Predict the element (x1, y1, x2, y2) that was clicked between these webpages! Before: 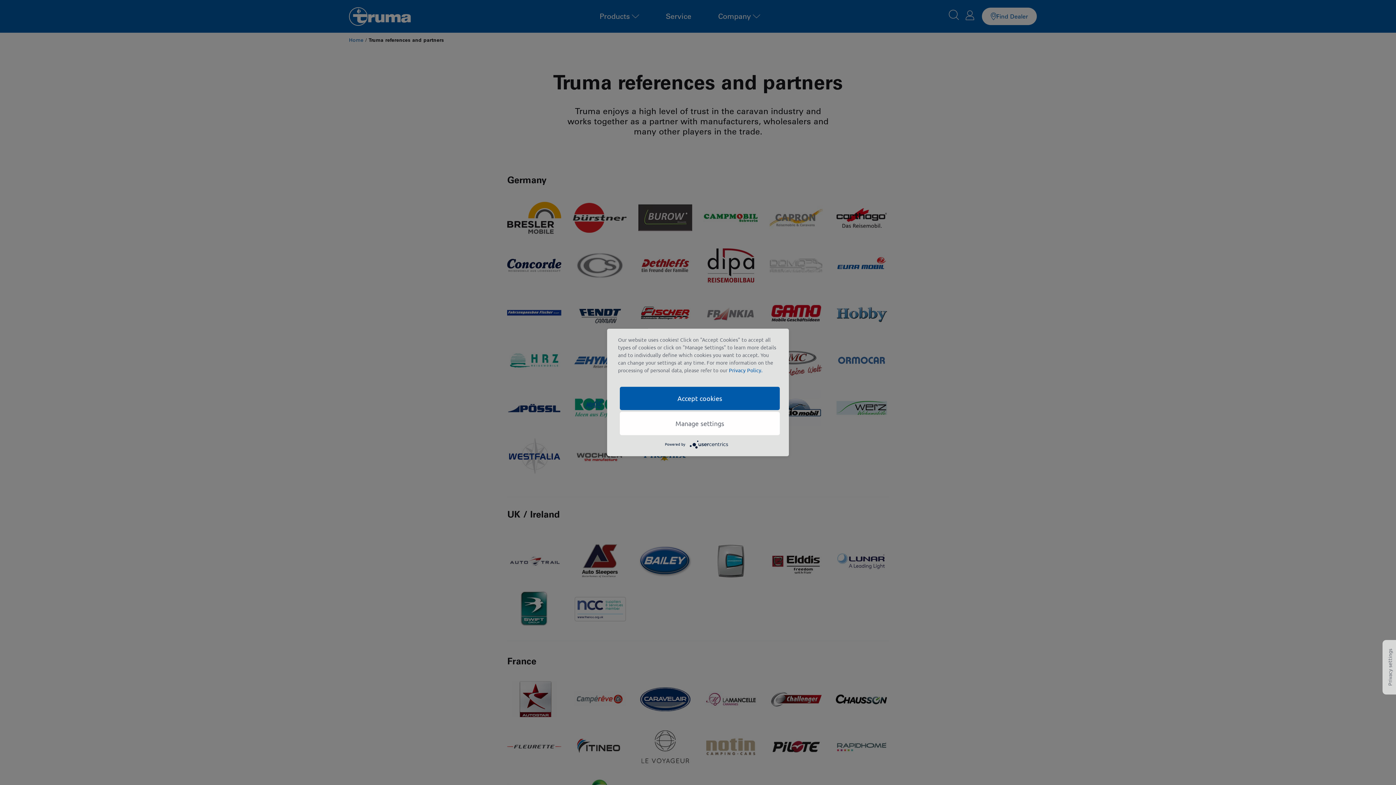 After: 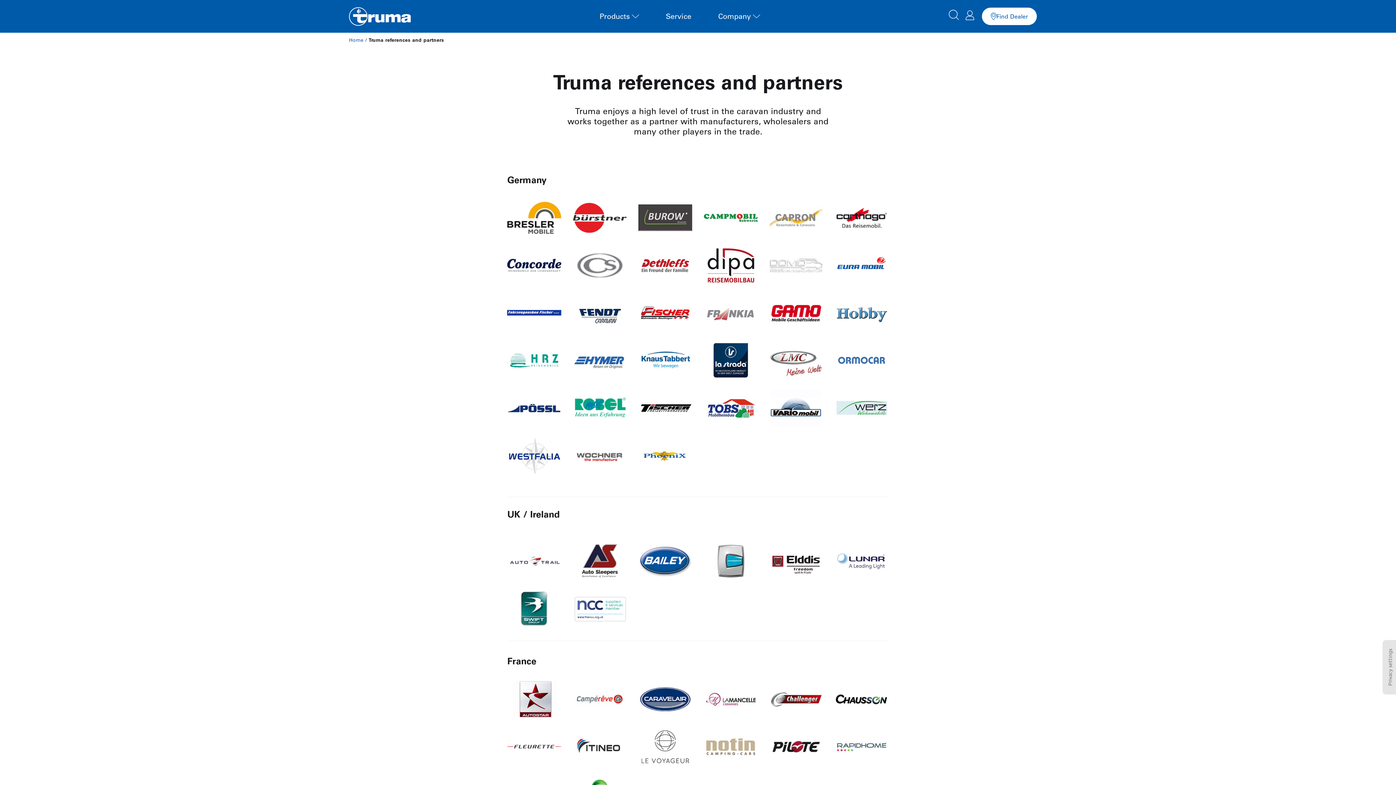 Action: label: Accept cookies bbox: (620, 387, 780, 410)